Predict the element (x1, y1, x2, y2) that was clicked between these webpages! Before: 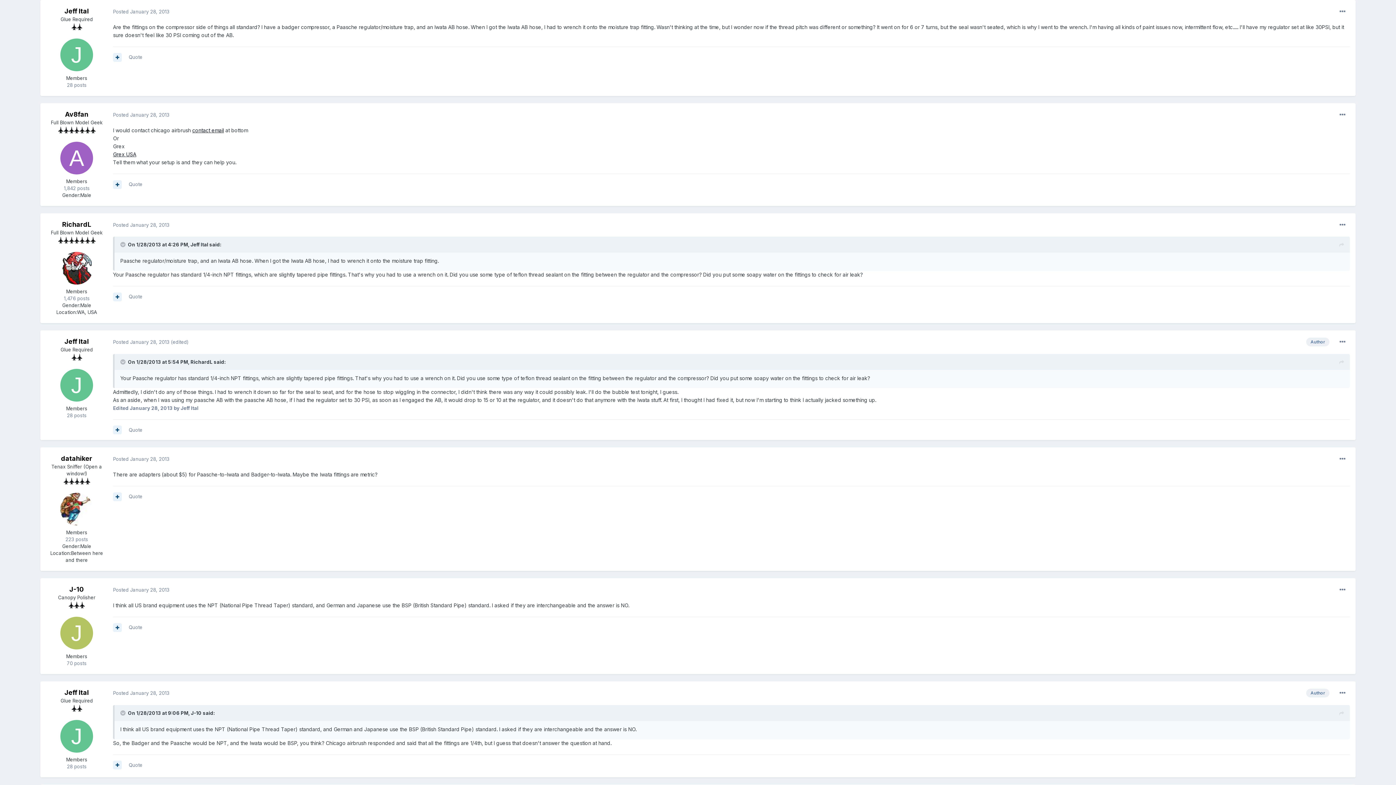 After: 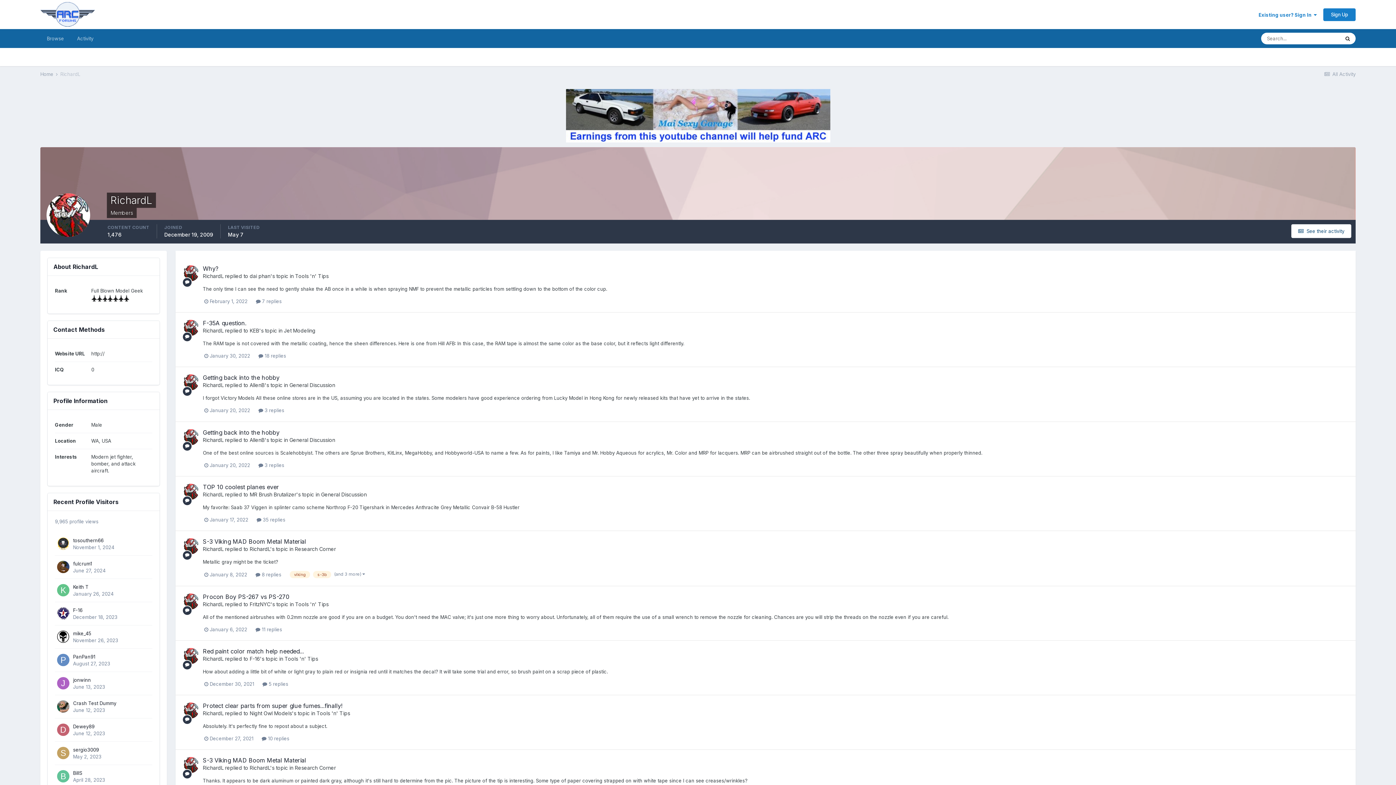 Action: bbox: (60, 252, 93, 284)